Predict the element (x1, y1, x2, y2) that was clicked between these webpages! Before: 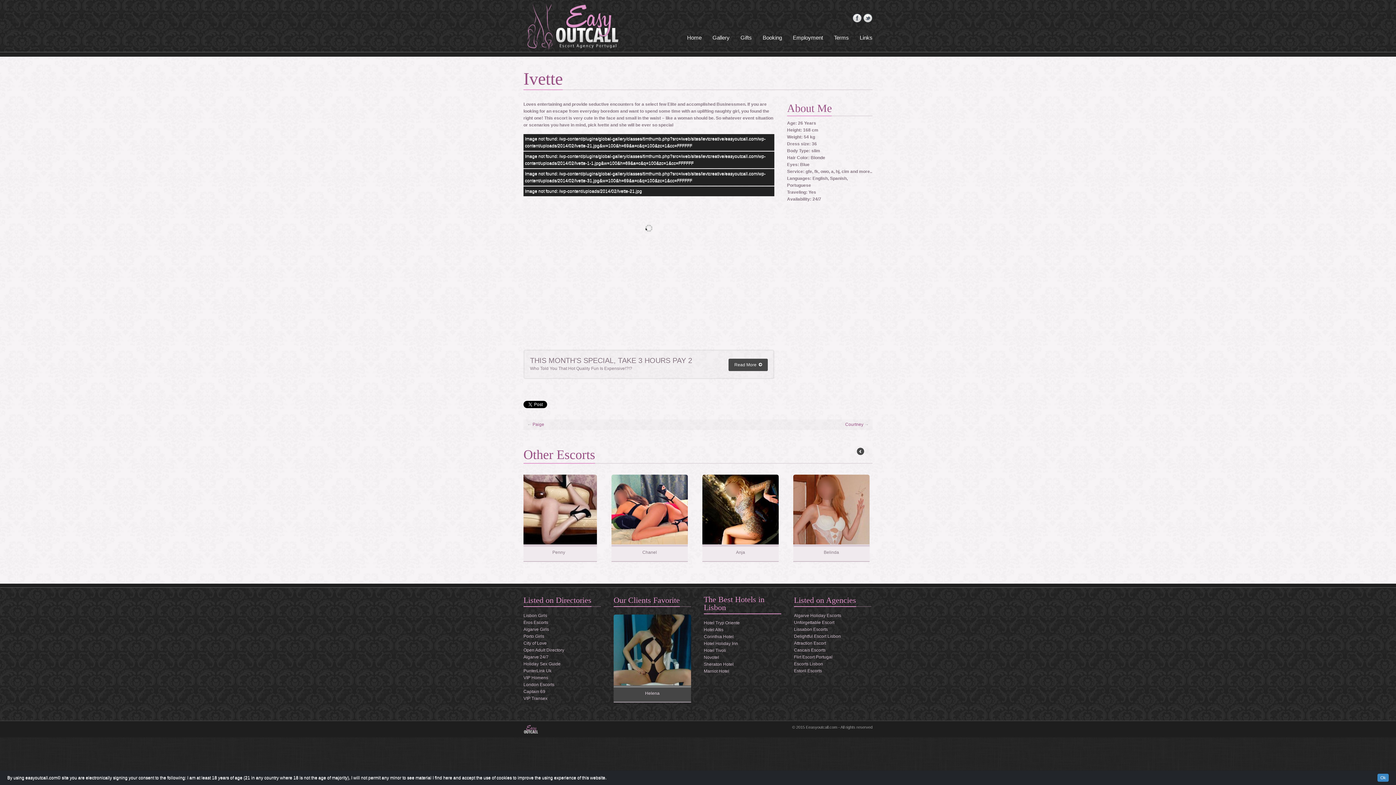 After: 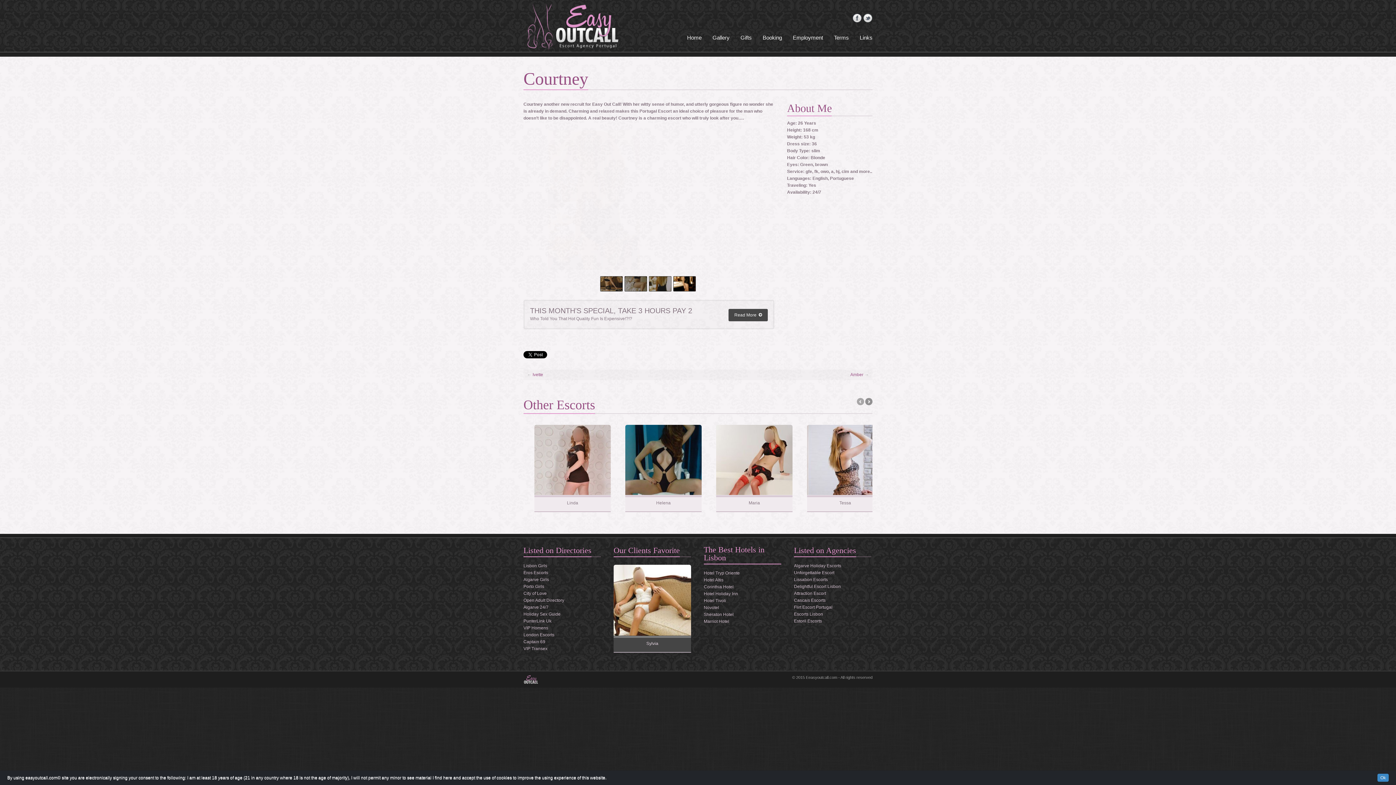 Action: label: Courtney bbox: (845, 422, 863, 427)